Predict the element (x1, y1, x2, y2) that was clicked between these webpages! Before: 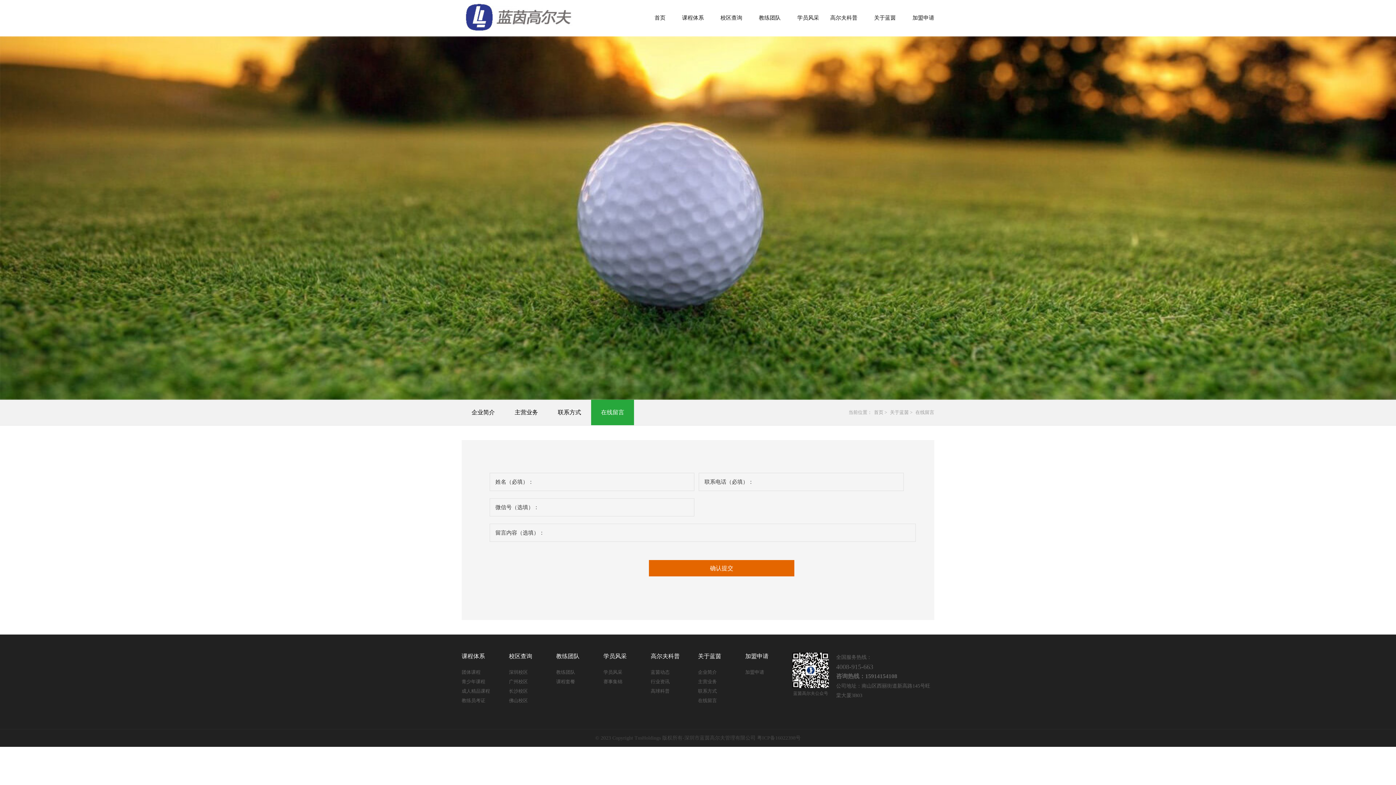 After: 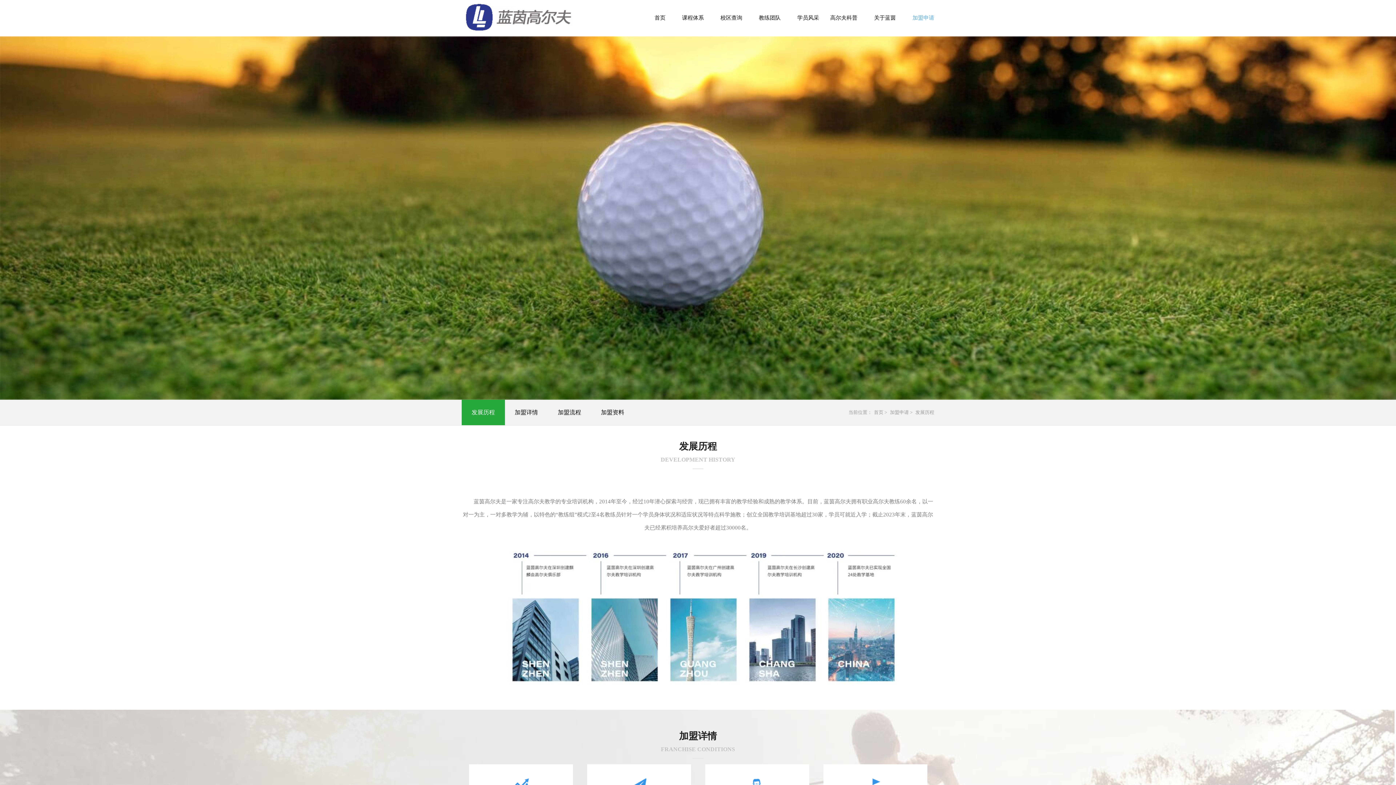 Action: bbox: (745, 669, 764, 675) label: 加盟申请